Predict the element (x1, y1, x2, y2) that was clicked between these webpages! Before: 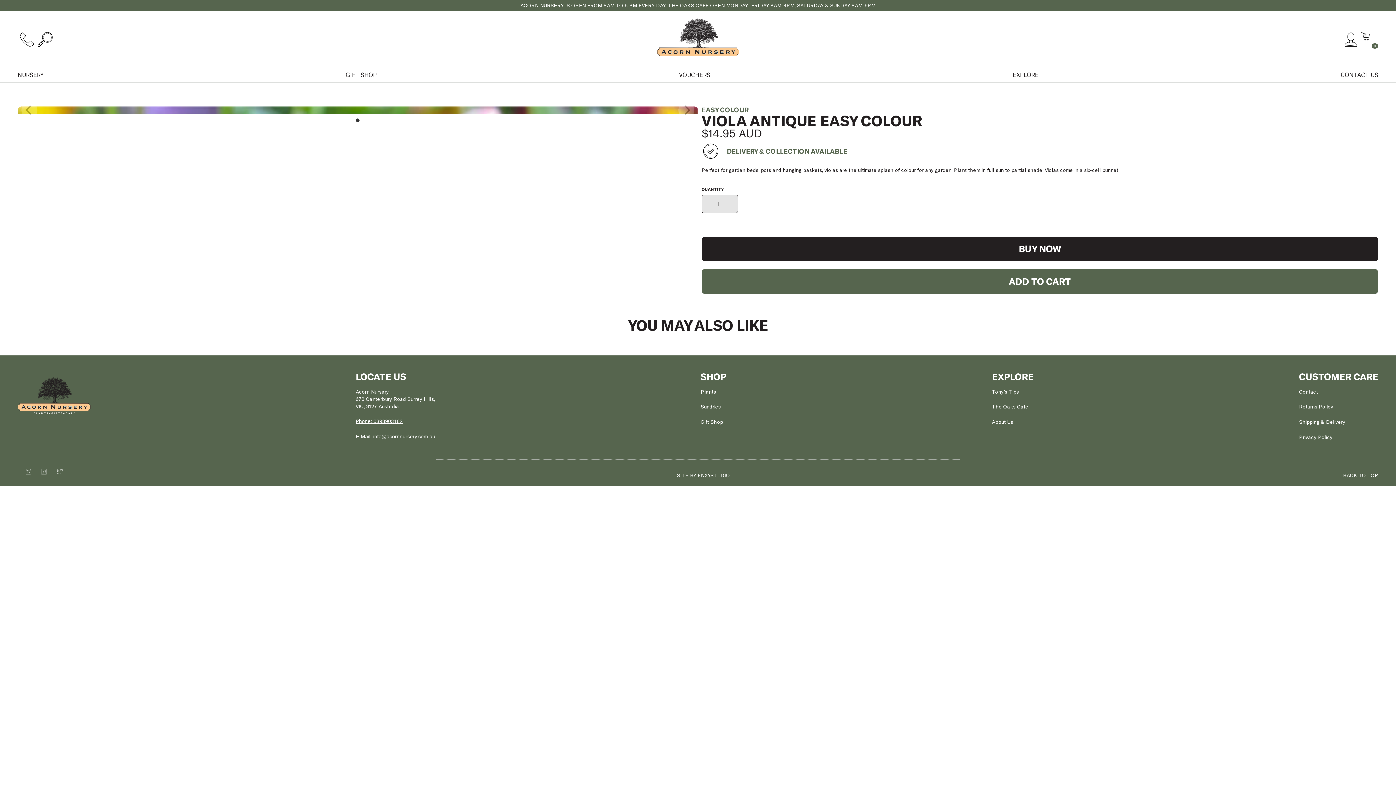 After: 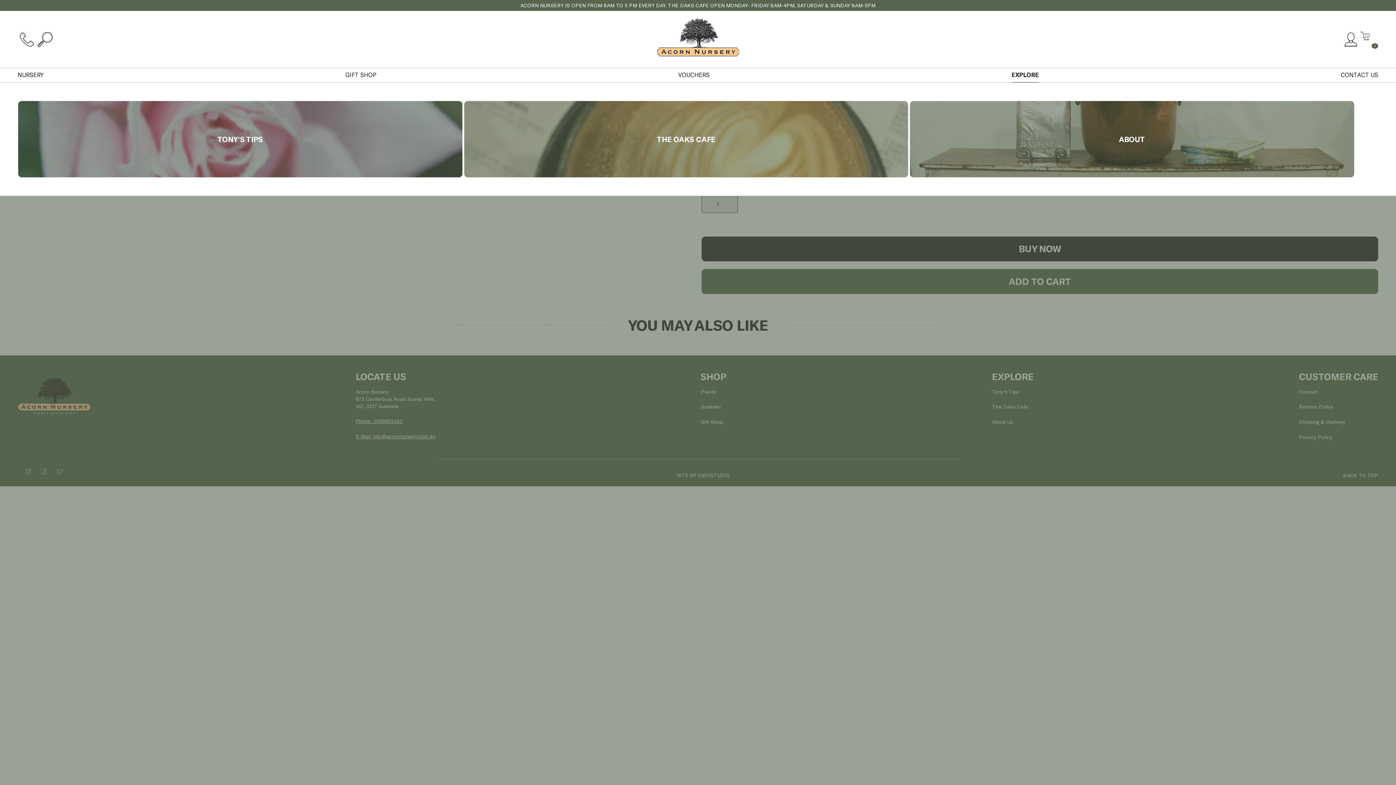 Action: label: EXPLORE bbox: (1012, 68, 1038, 82)